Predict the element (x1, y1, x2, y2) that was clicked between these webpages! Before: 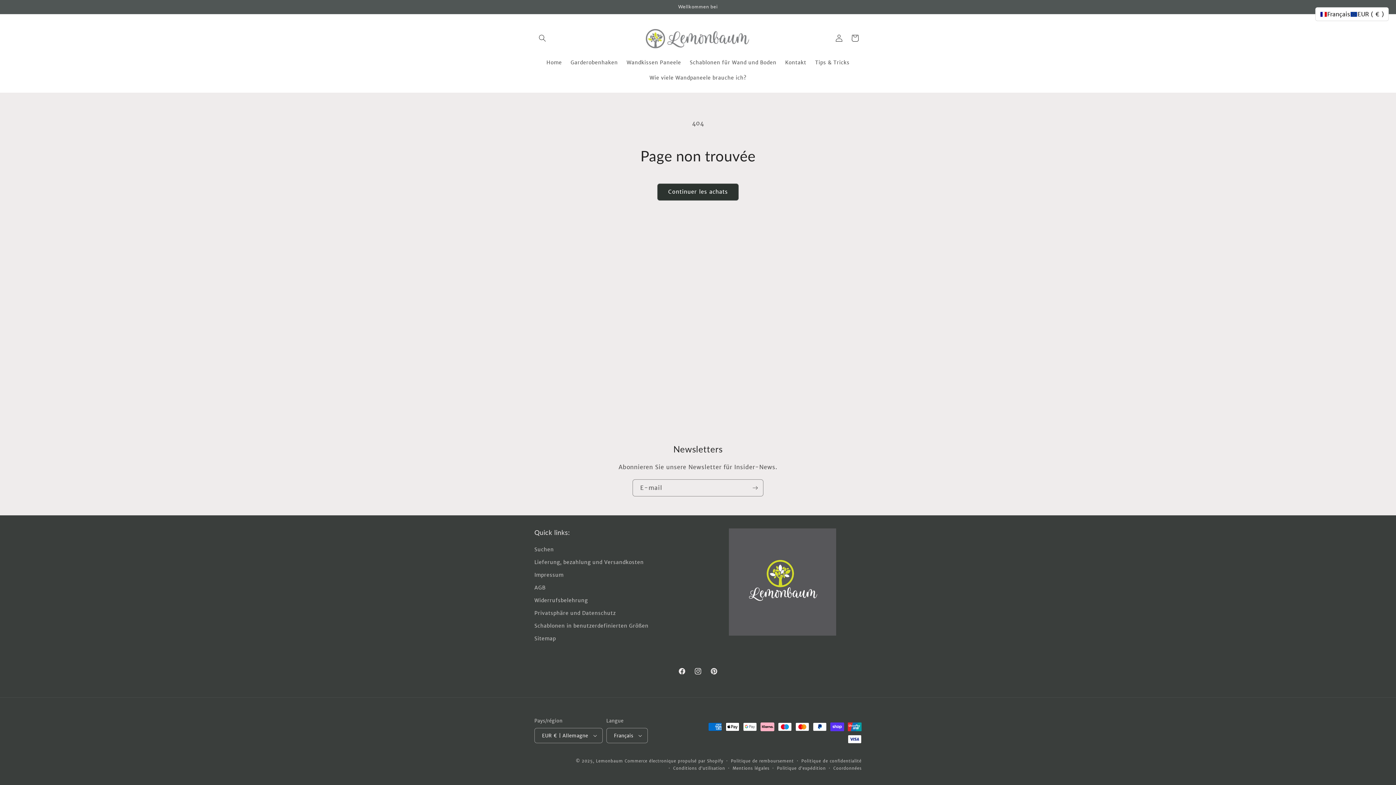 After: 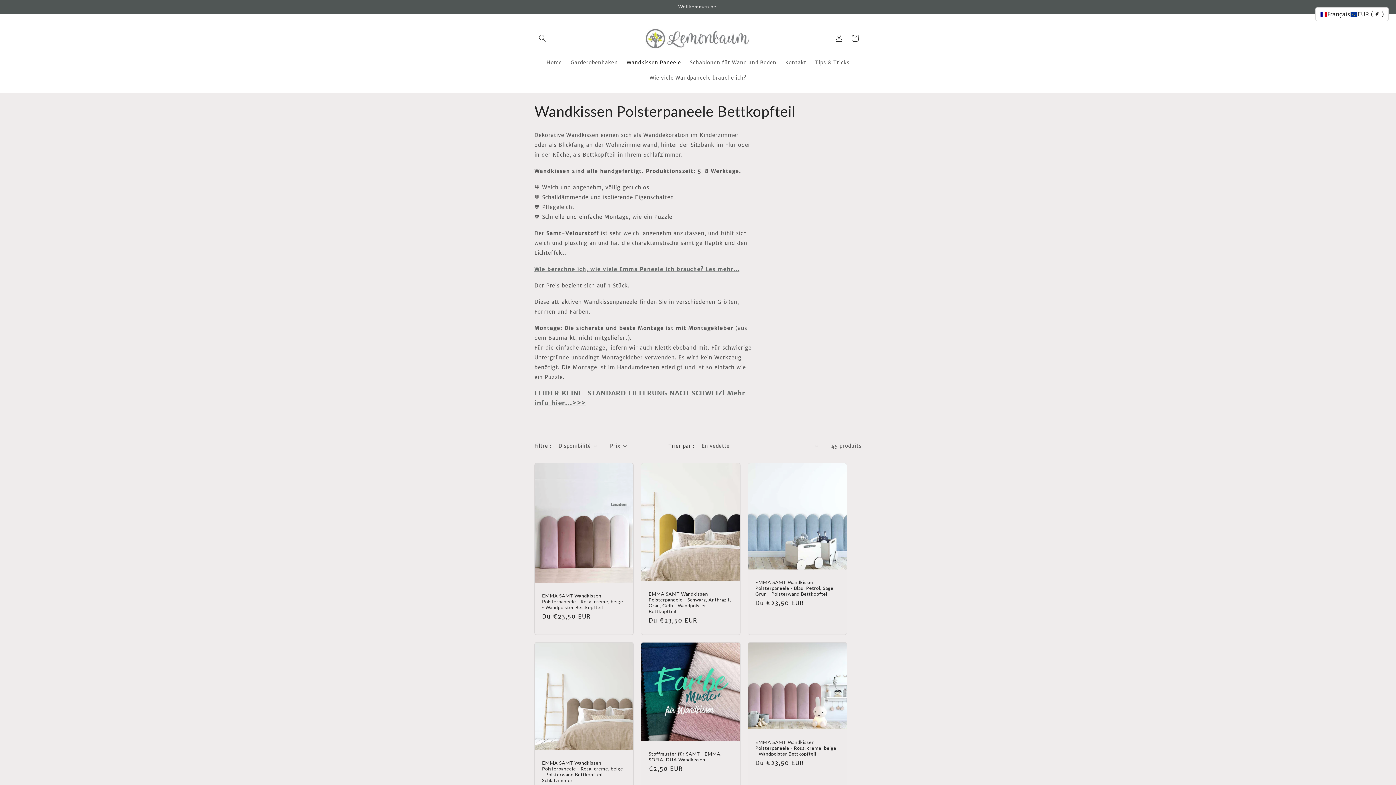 Action: label: Wandkissen Paneele bbox: (622, 54, 685, 70)